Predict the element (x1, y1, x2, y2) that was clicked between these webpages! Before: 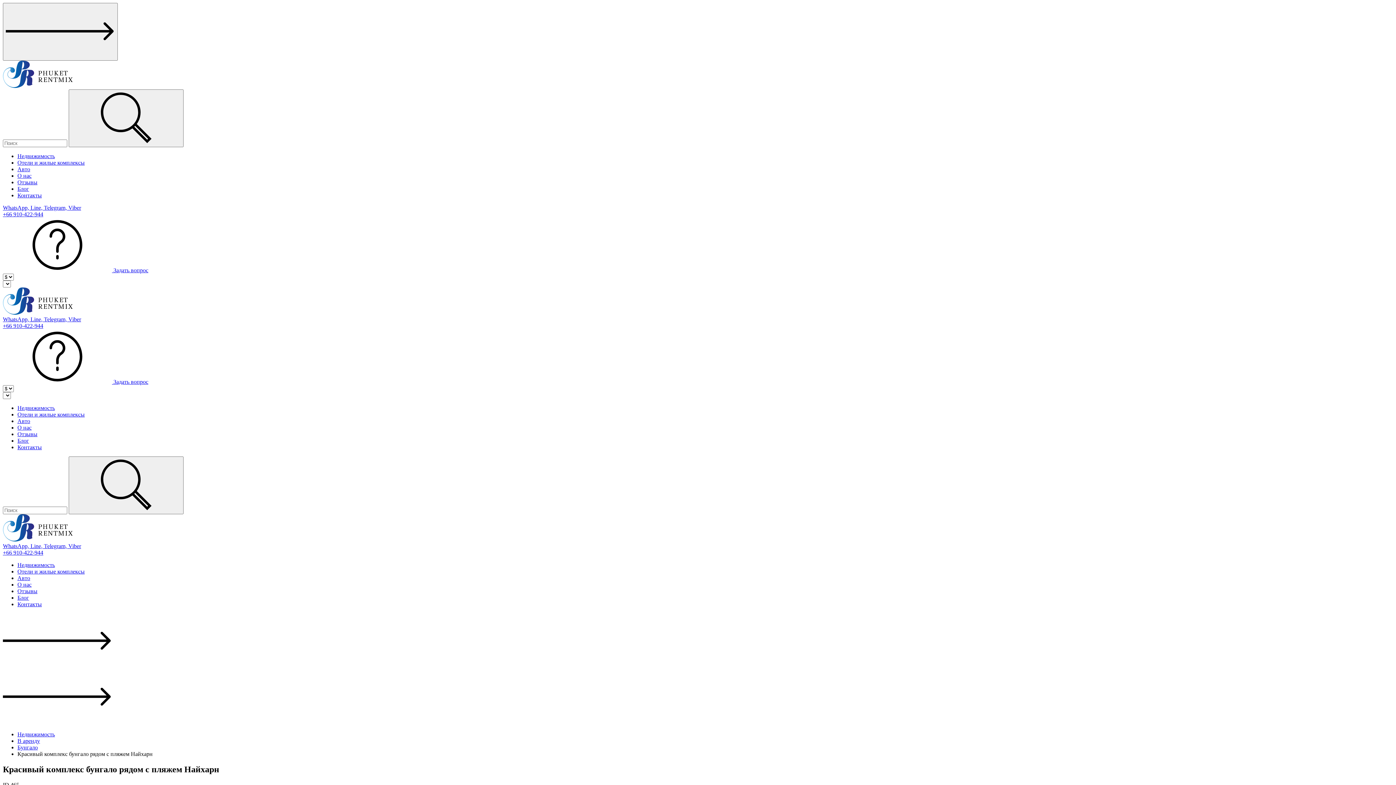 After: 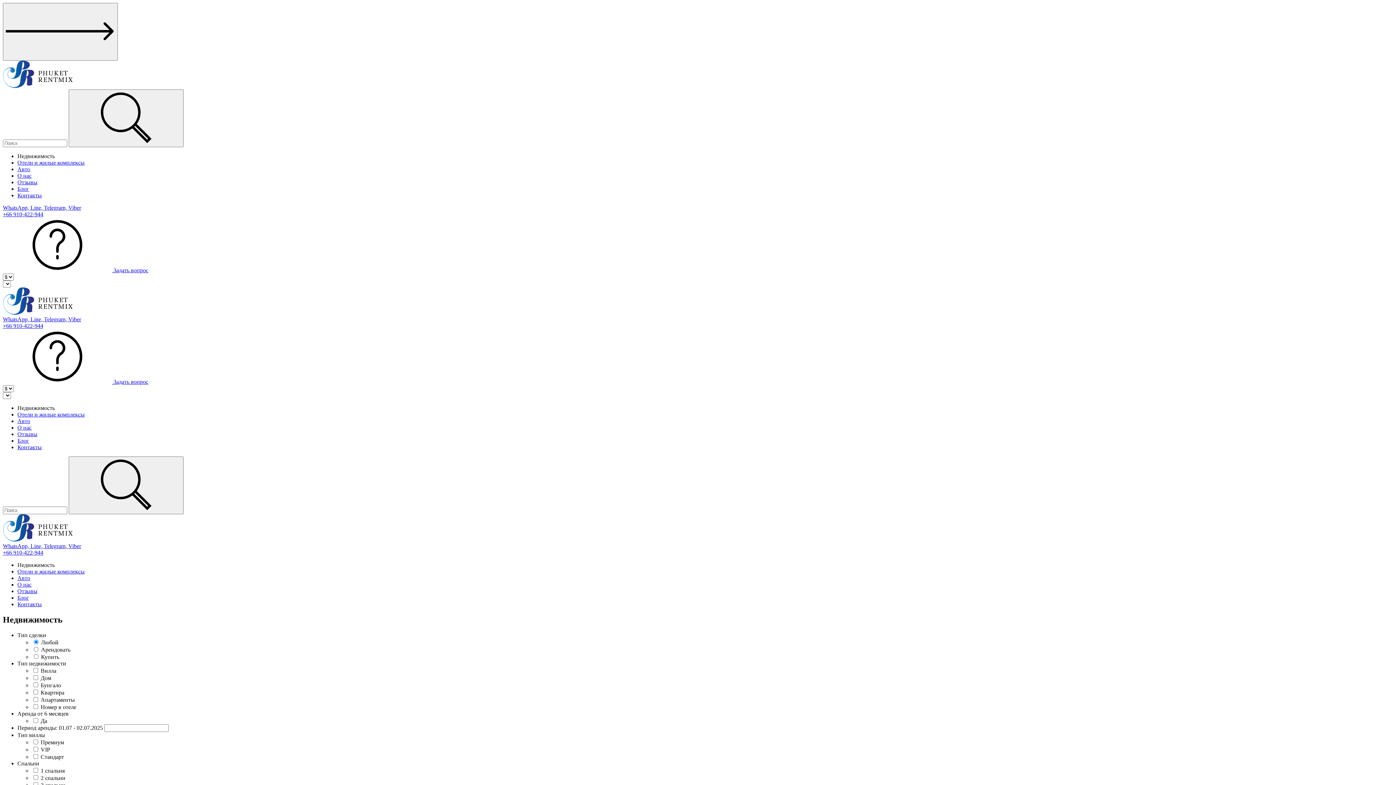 Action: bbox: (17, 405, 54, 411) label: Недвижимость